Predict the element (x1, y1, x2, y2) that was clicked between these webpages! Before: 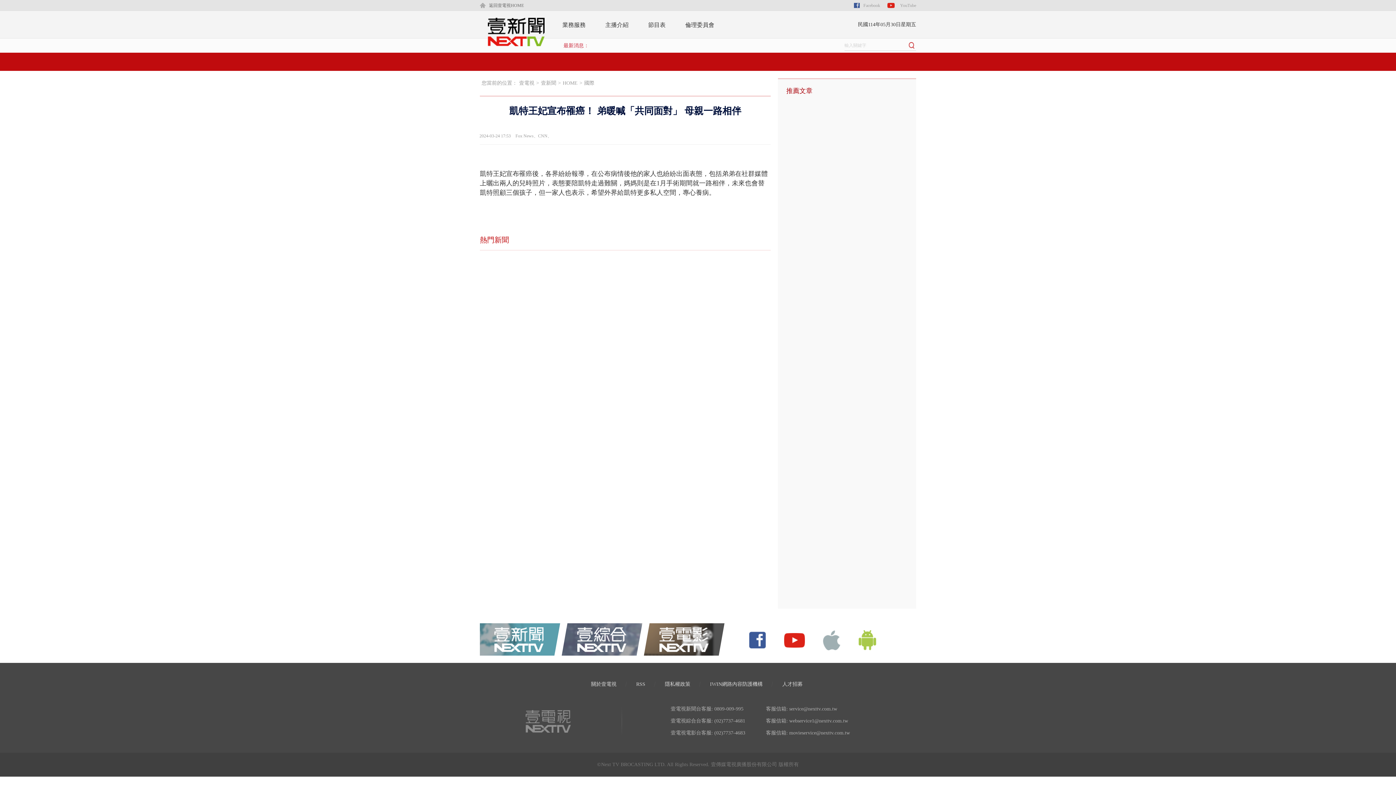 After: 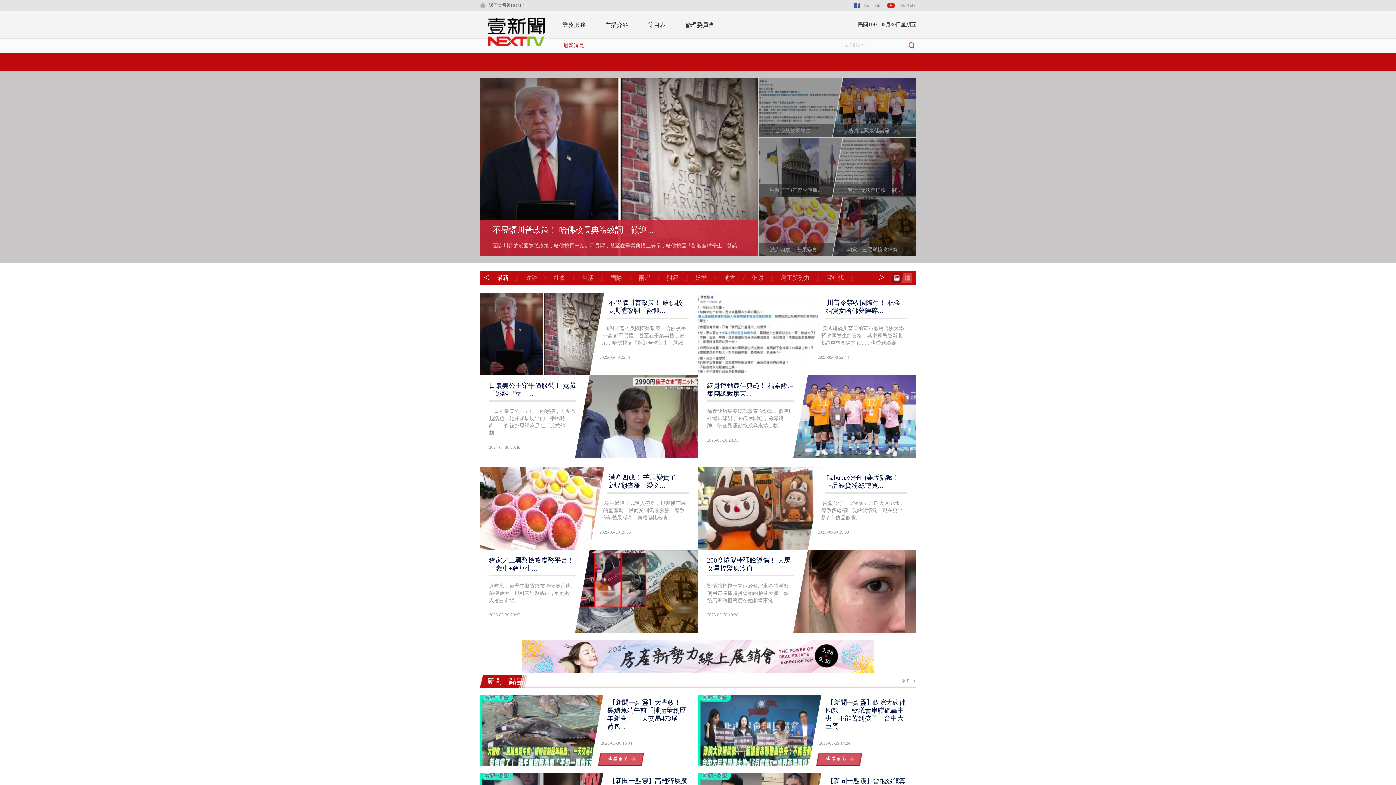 Action: label: 壹新聞 bbox: (541, 80, 556, 85)